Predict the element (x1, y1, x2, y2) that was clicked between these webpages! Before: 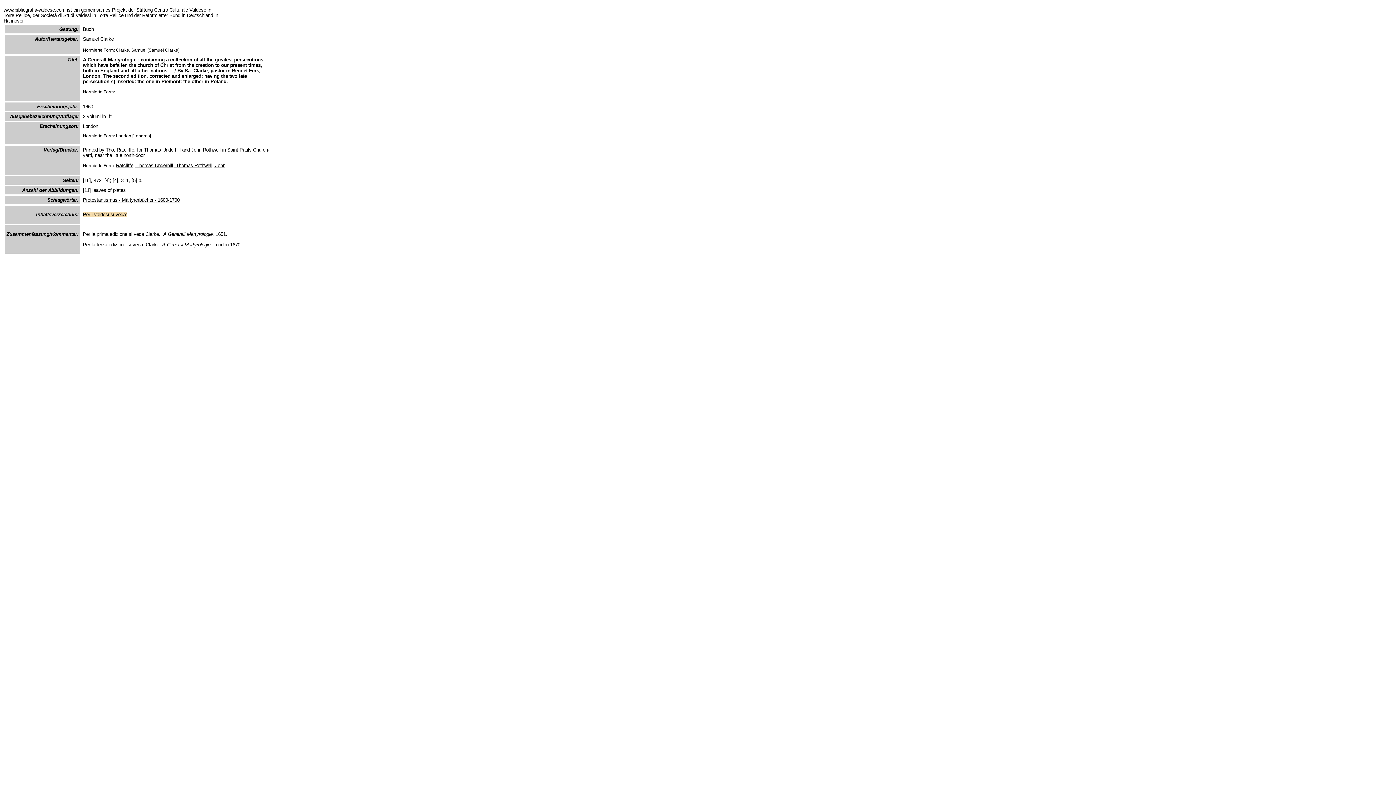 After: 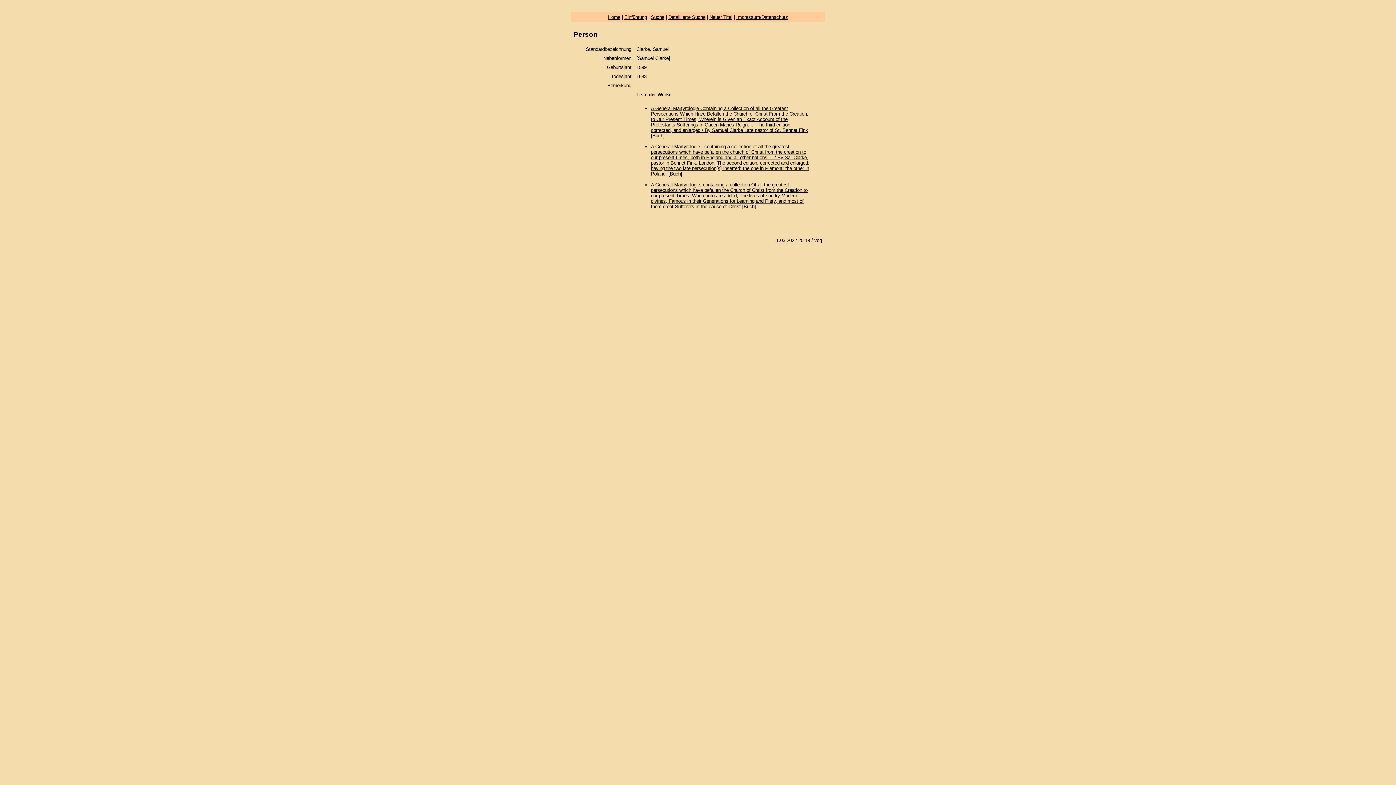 Action: bbox: (116, 47, 179, 52) label: Clarke, Samuel [Samuel Clarke]